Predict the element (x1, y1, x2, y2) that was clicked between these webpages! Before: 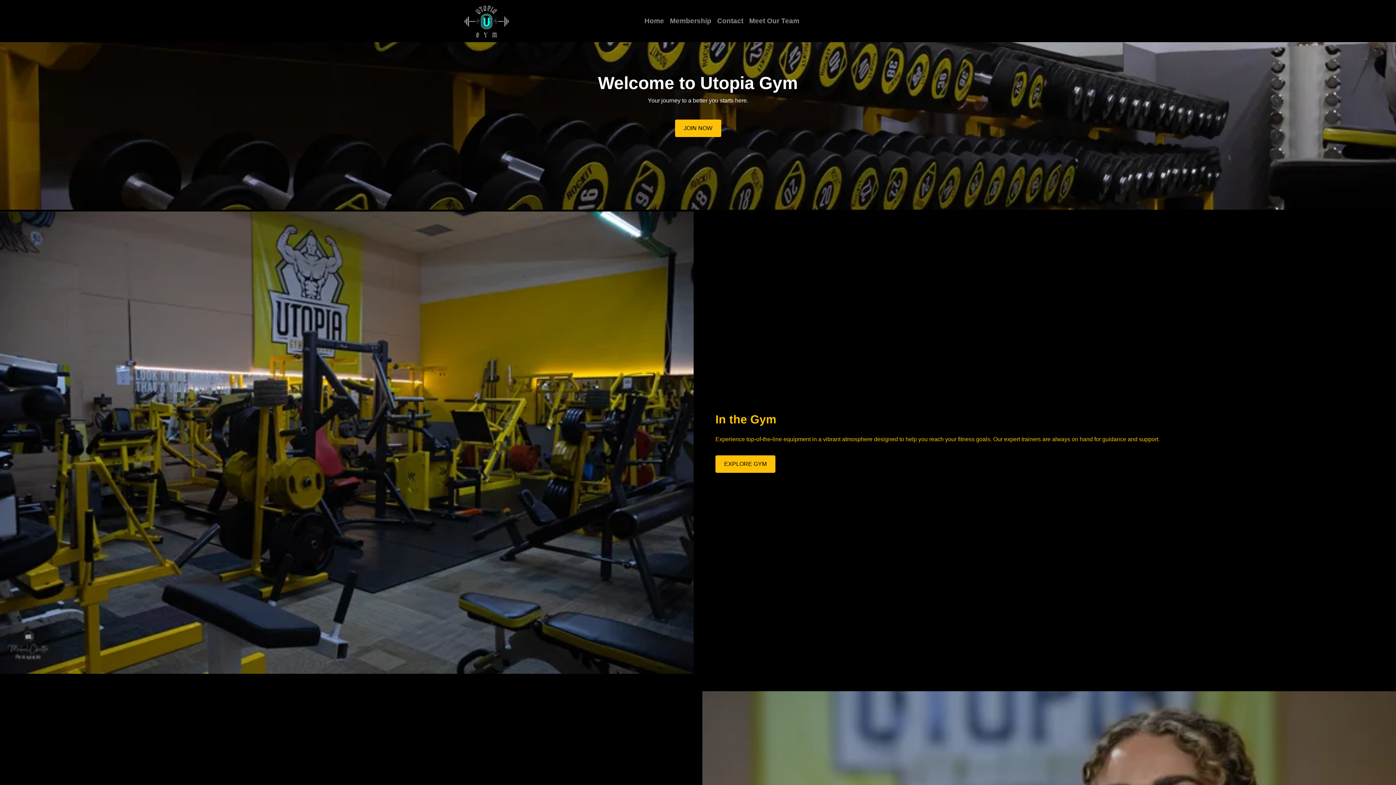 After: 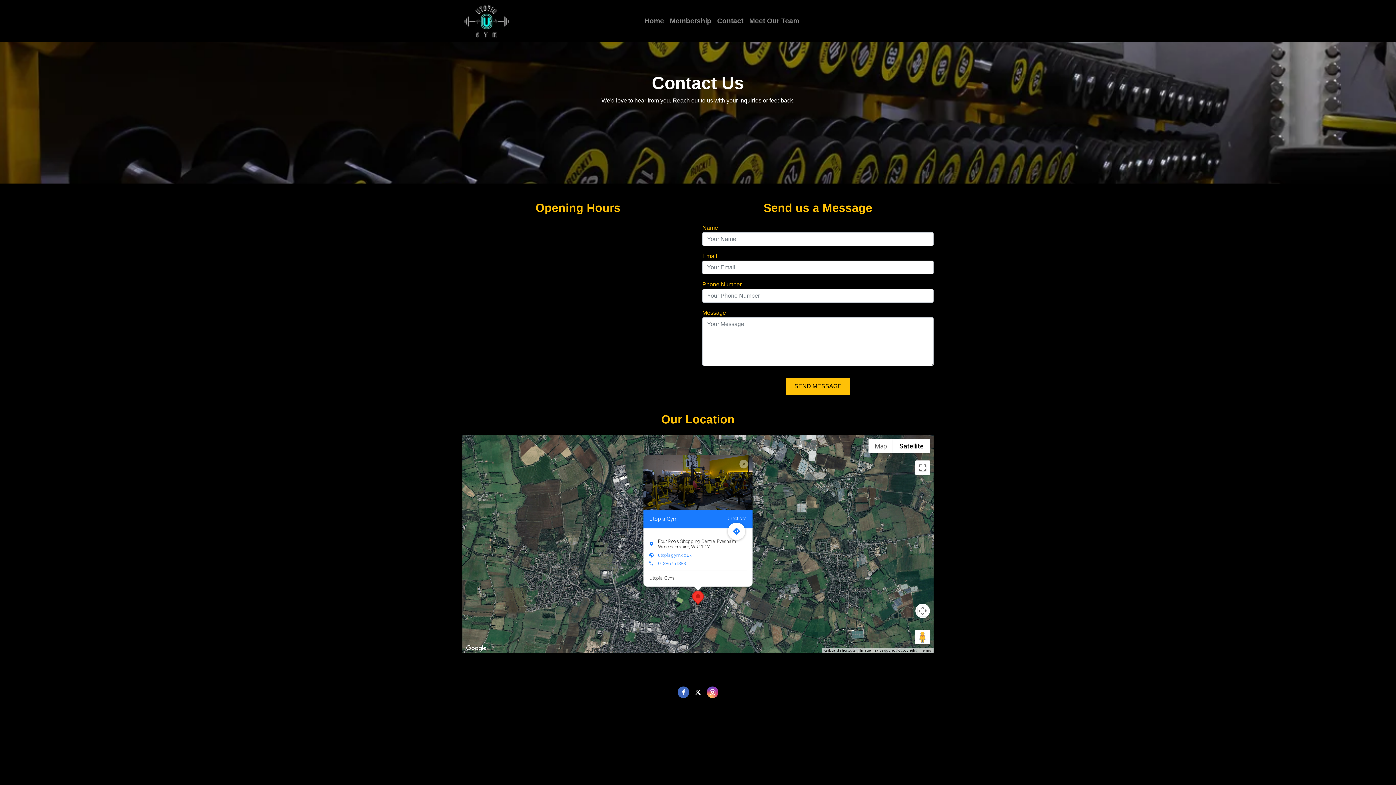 Action: bbox: (714, 13, 746, 29) label: Contact